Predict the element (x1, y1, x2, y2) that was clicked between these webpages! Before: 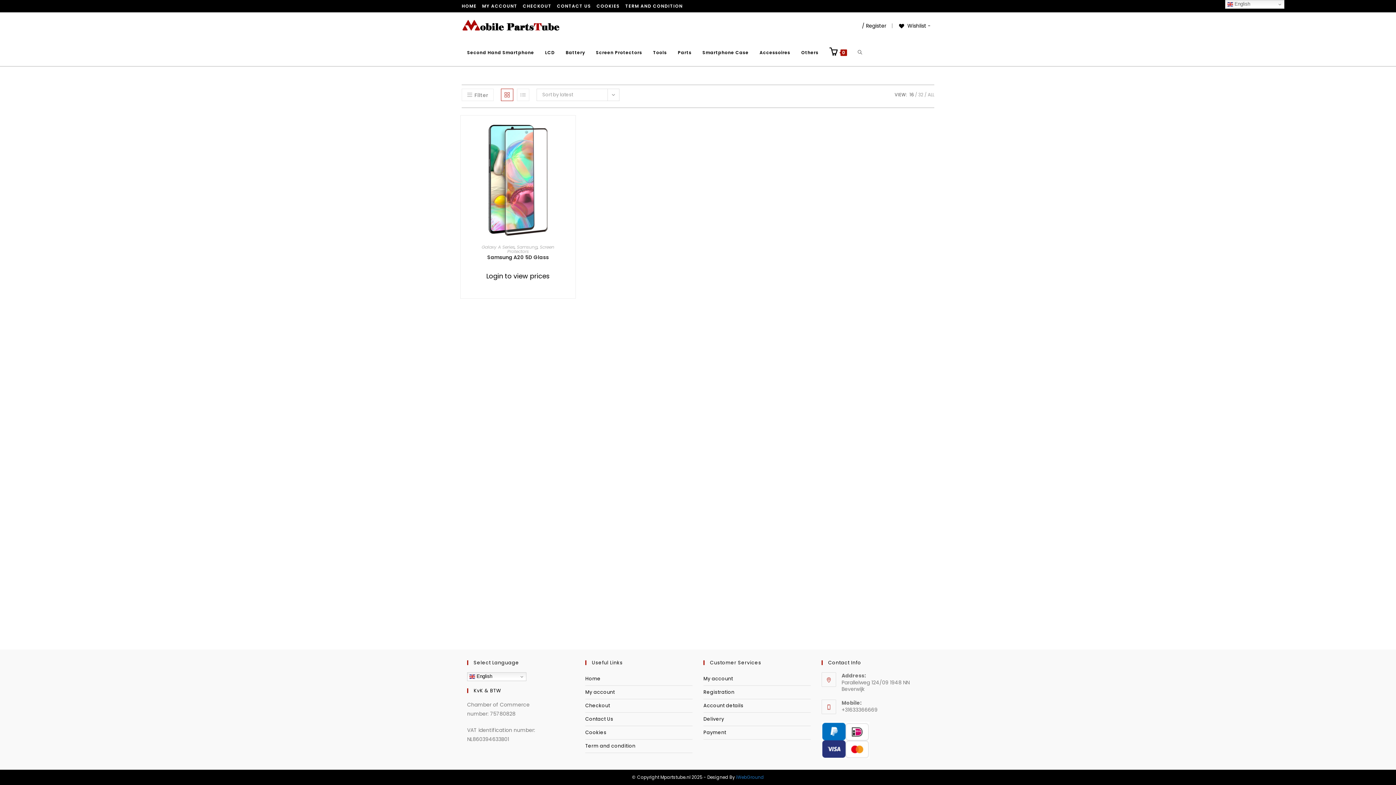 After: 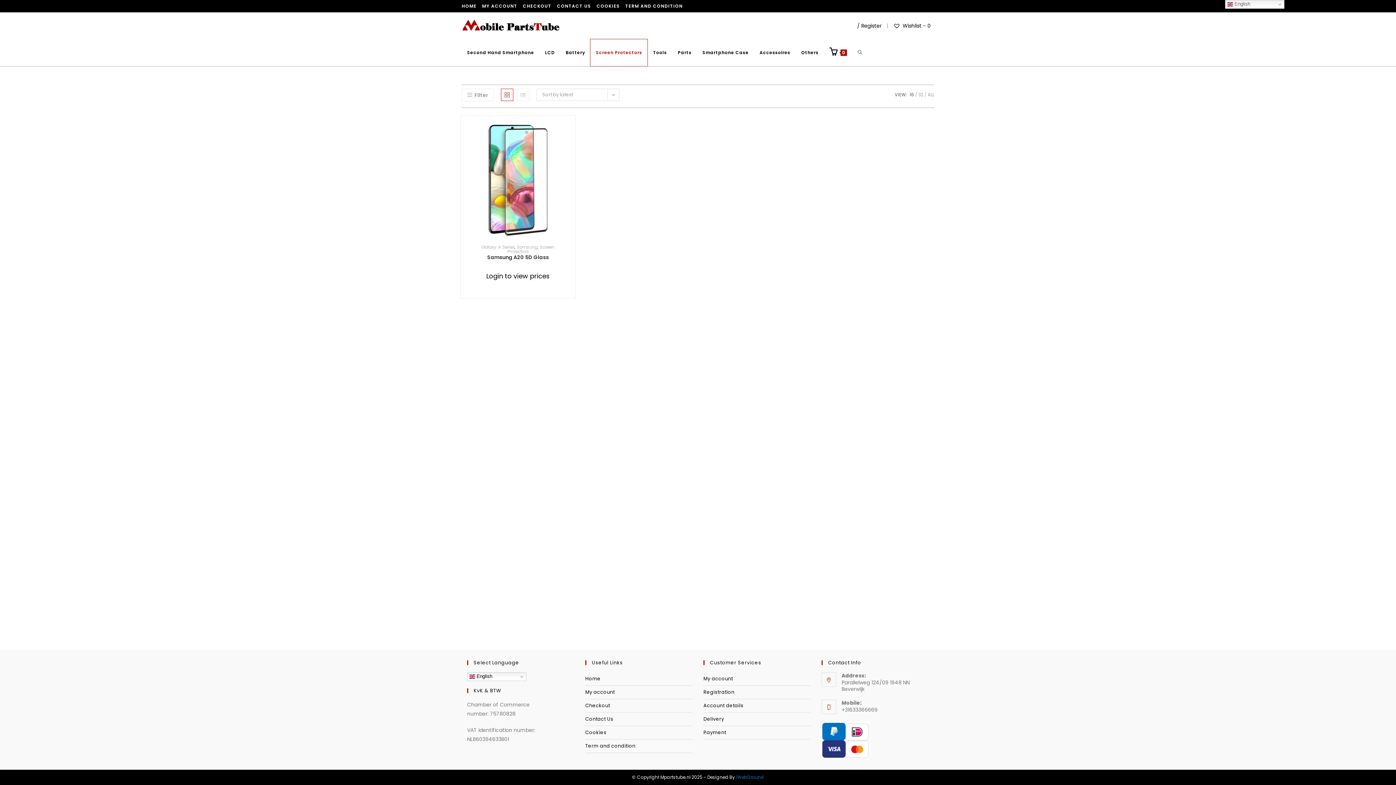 Action: bbox: (590, 39, 647, 66) label: Screen Protectors